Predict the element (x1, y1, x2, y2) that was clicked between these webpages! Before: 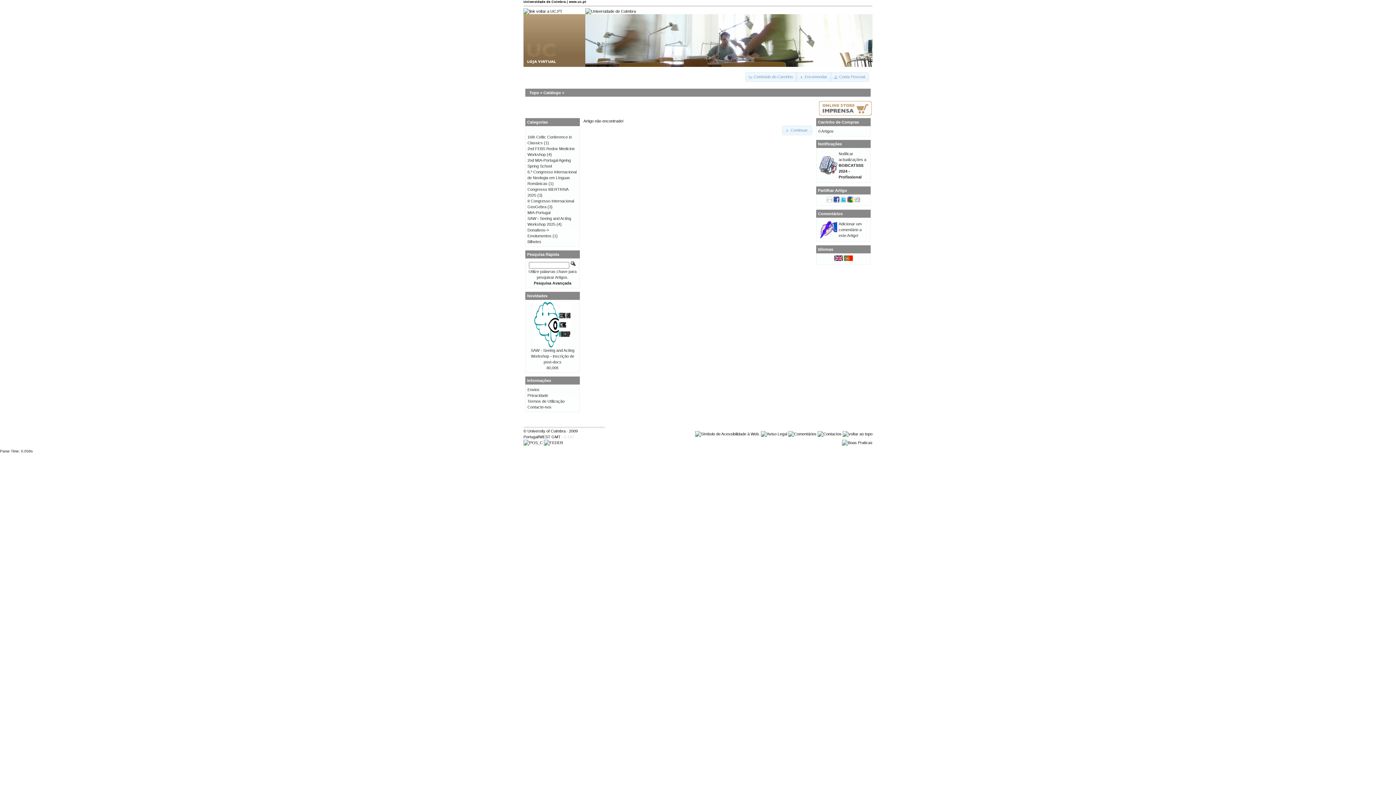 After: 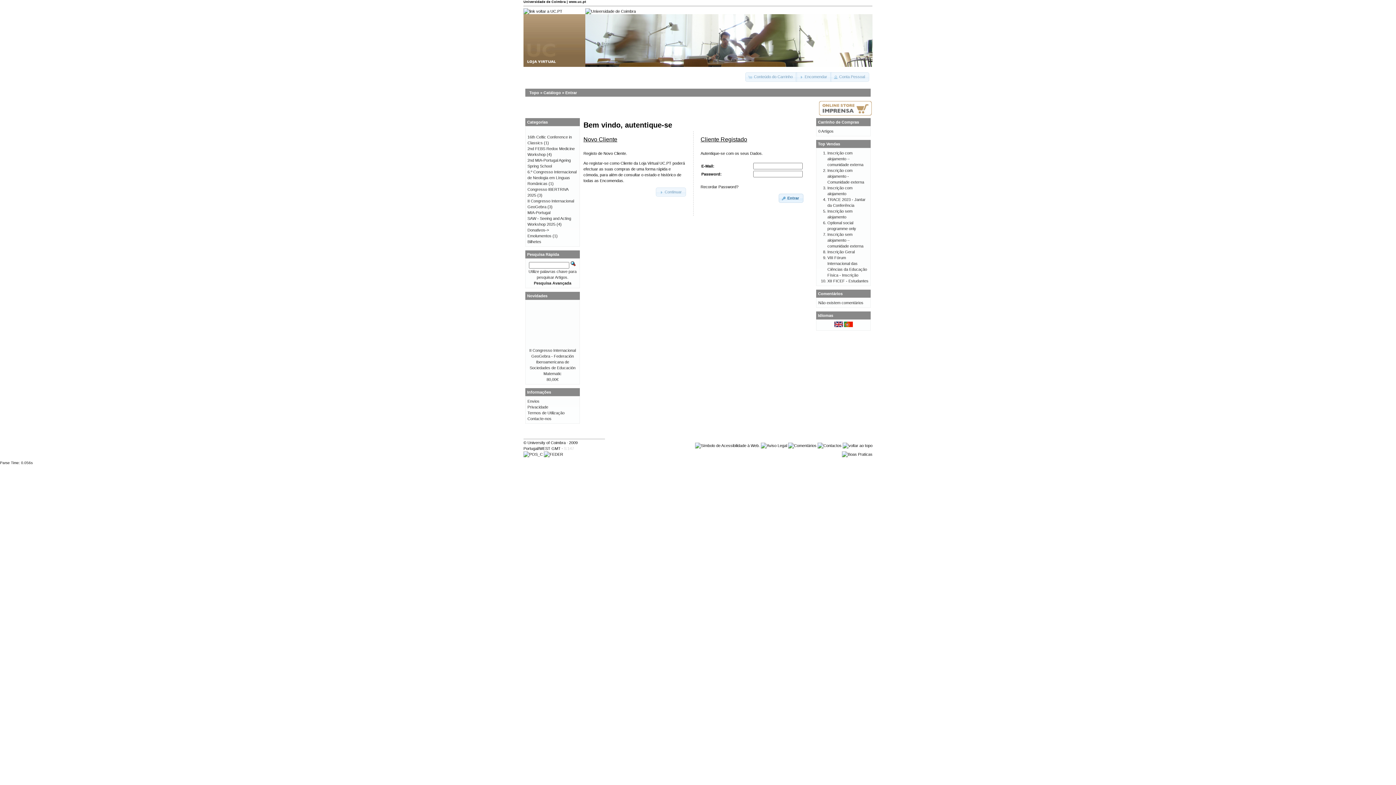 Action: bbox: (838, 221, 861, 237) label: Adicionar um comentário a este Artigo!